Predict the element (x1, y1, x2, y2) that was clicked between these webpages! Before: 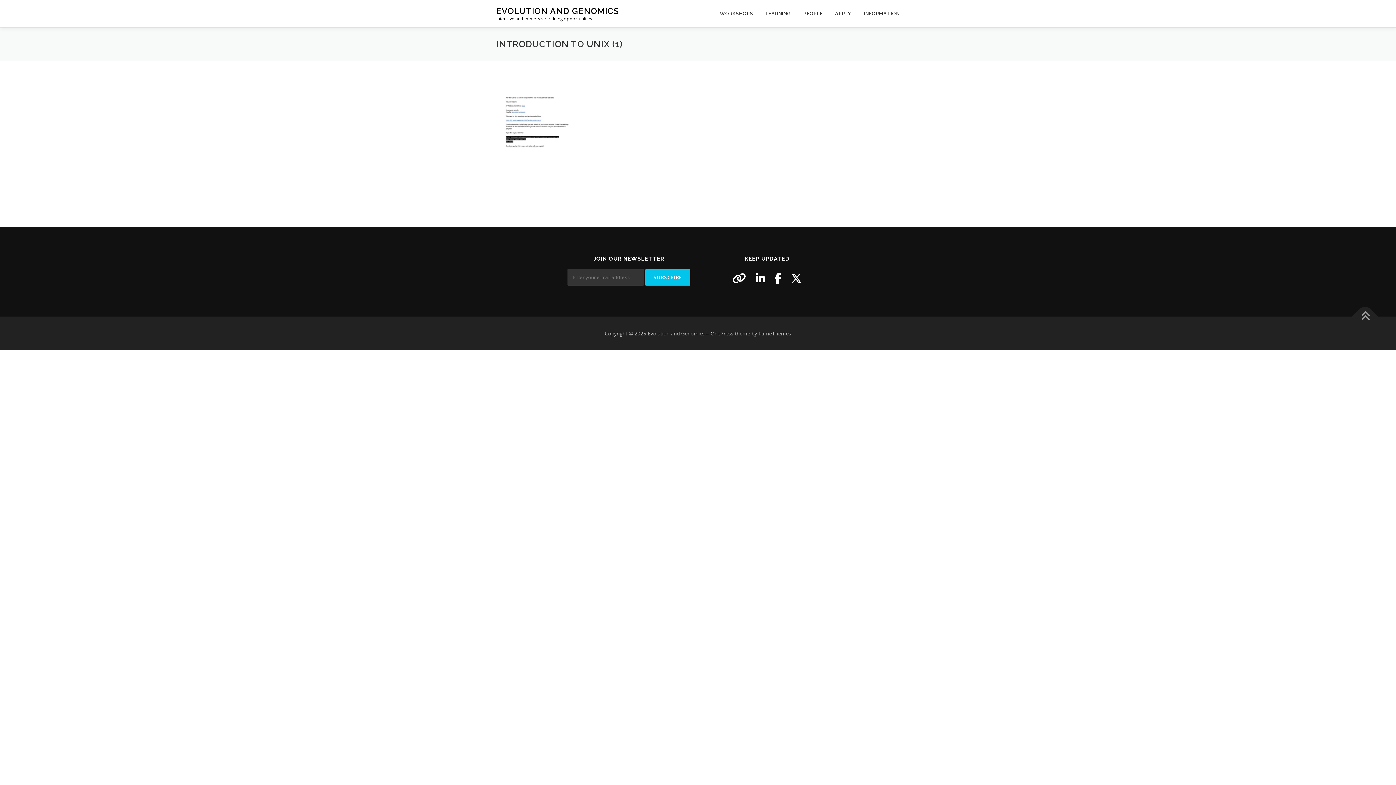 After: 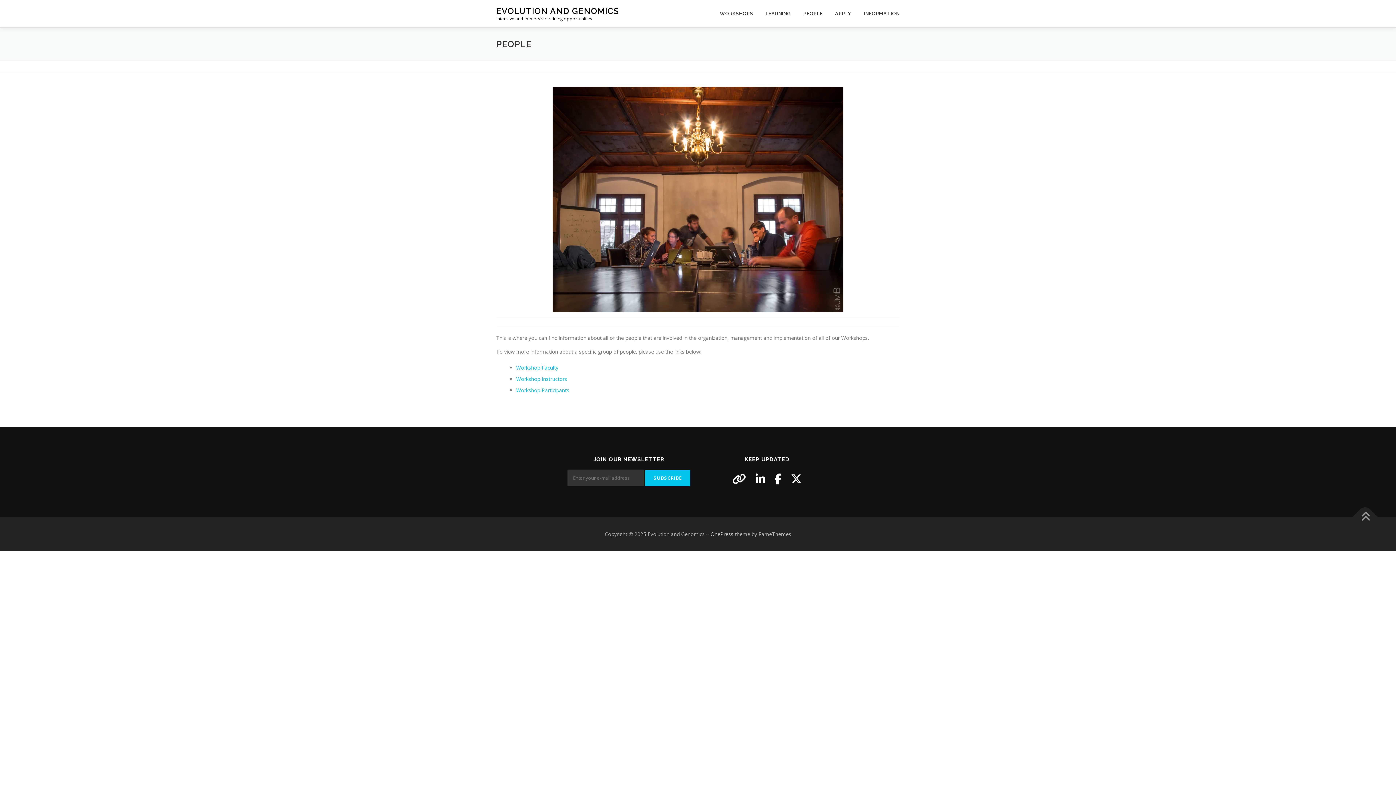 Action: label: PEOPLE bbox: (797, 0, 829, 27)